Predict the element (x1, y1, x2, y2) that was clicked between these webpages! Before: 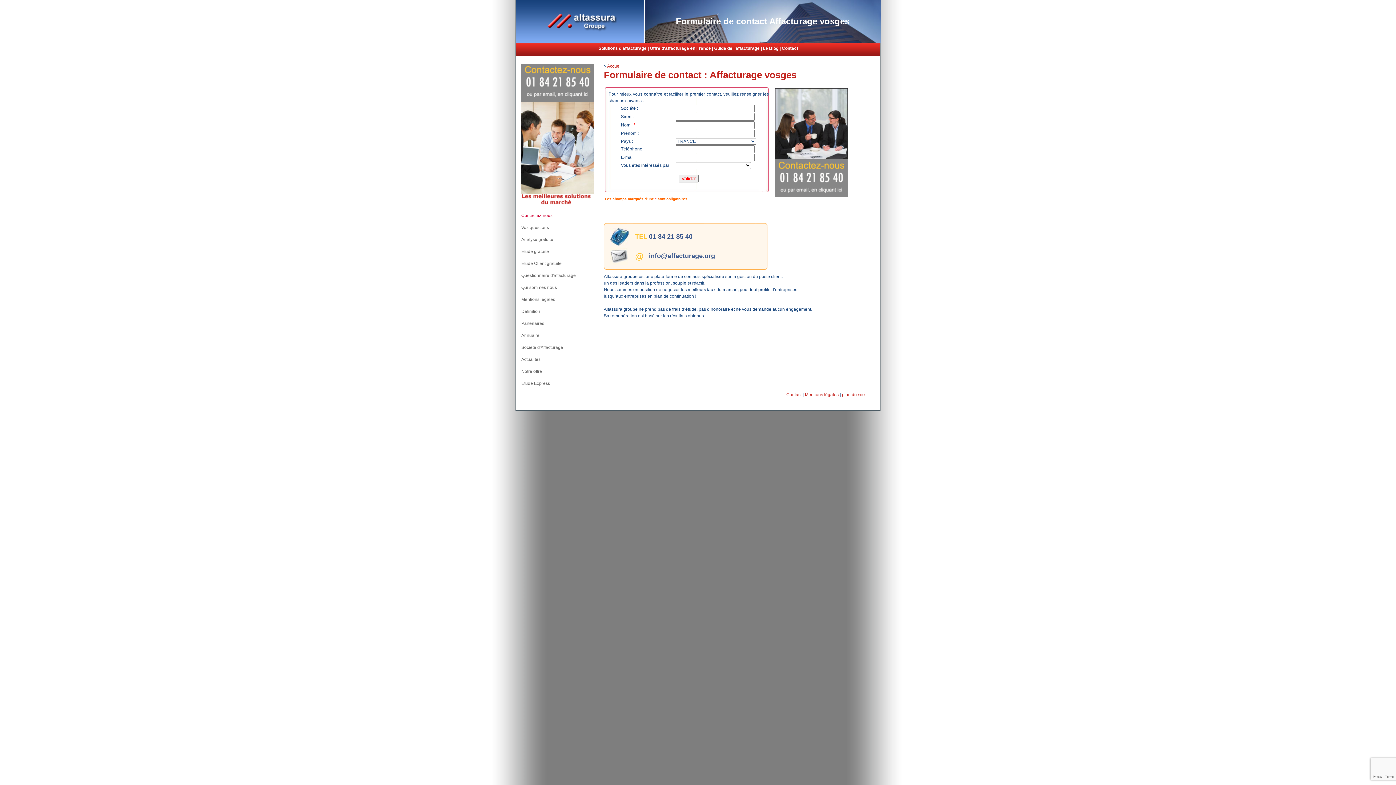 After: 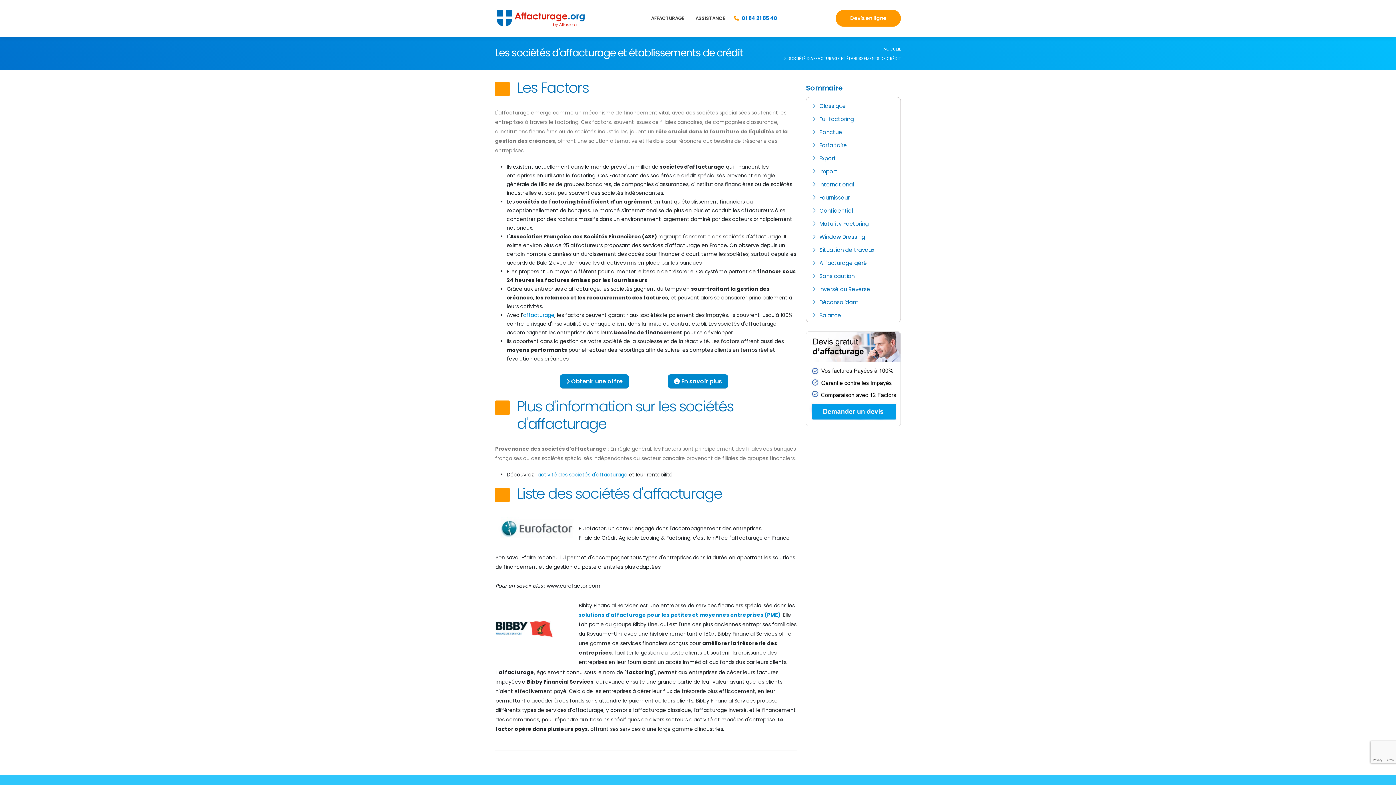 Action: bbox: (521, 345, 563, 350) label: Société d'Affacturage